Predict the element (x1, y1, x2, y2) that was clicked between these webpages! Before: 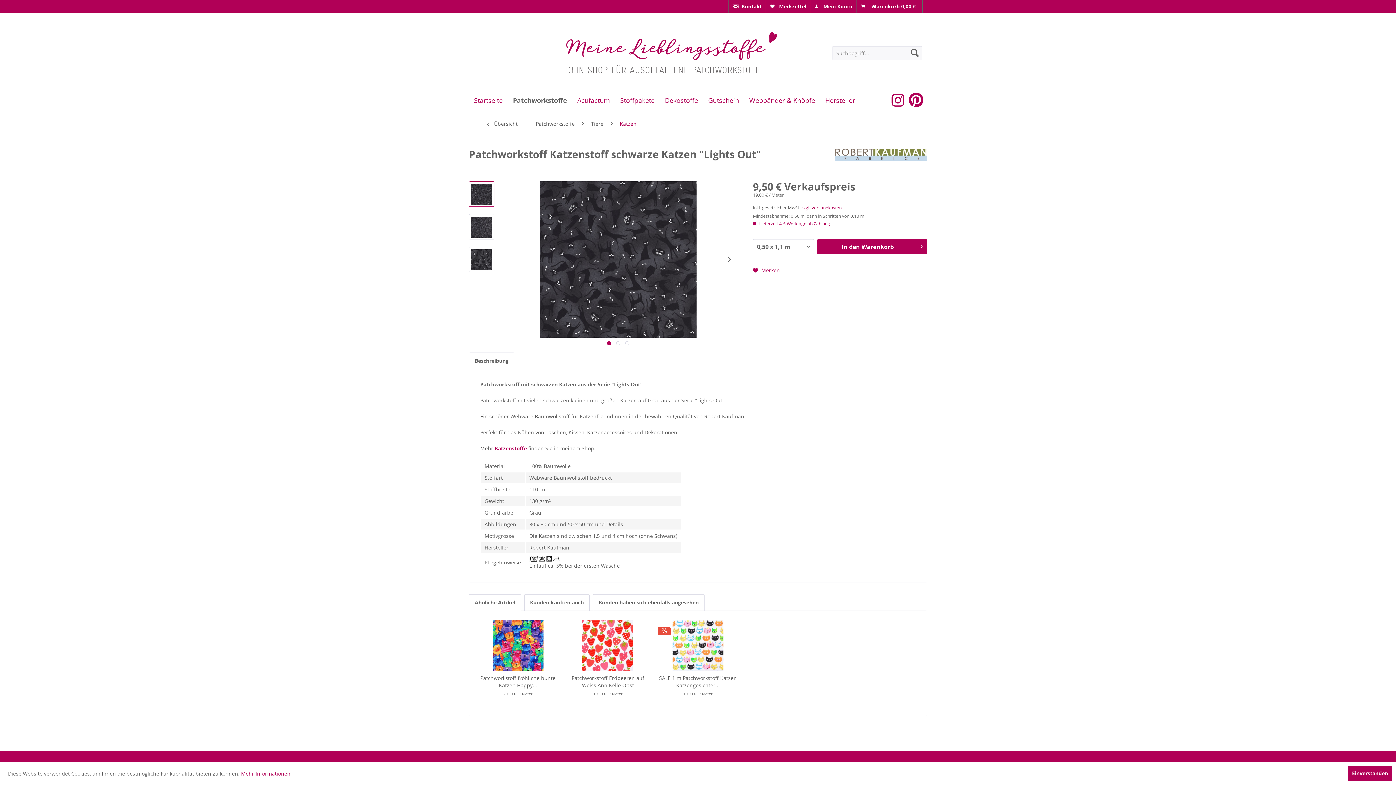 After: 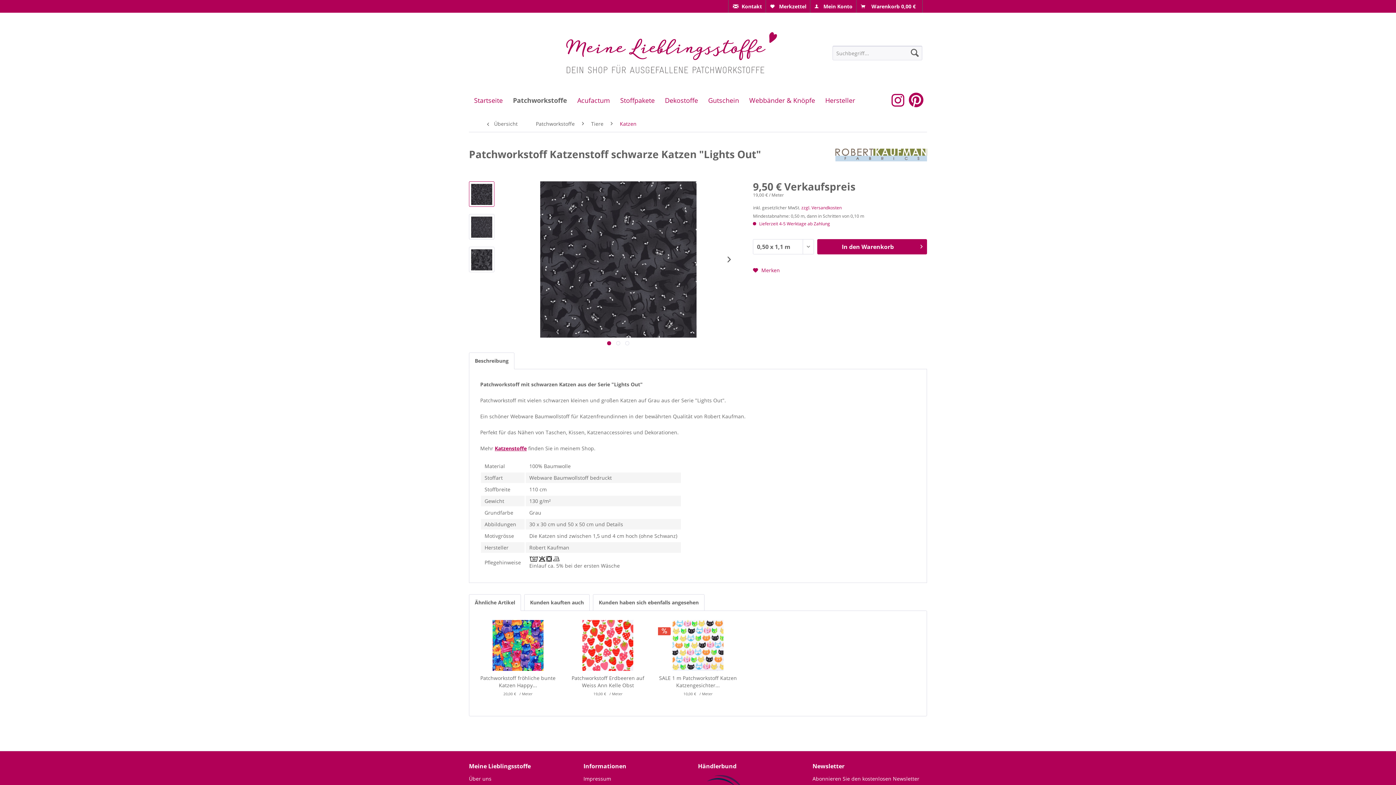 Action: label: Einverstanden bbox: (1348, 766, 1392, 781)